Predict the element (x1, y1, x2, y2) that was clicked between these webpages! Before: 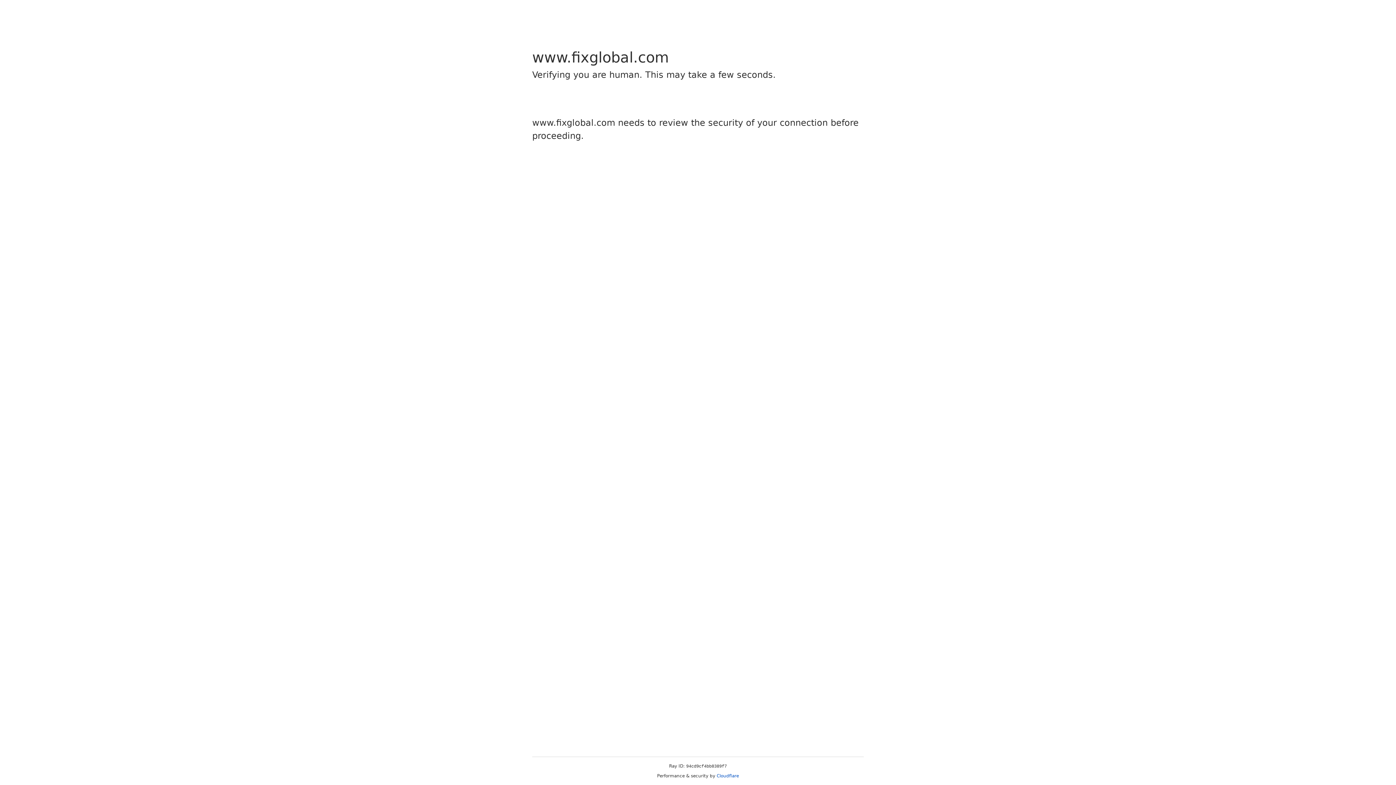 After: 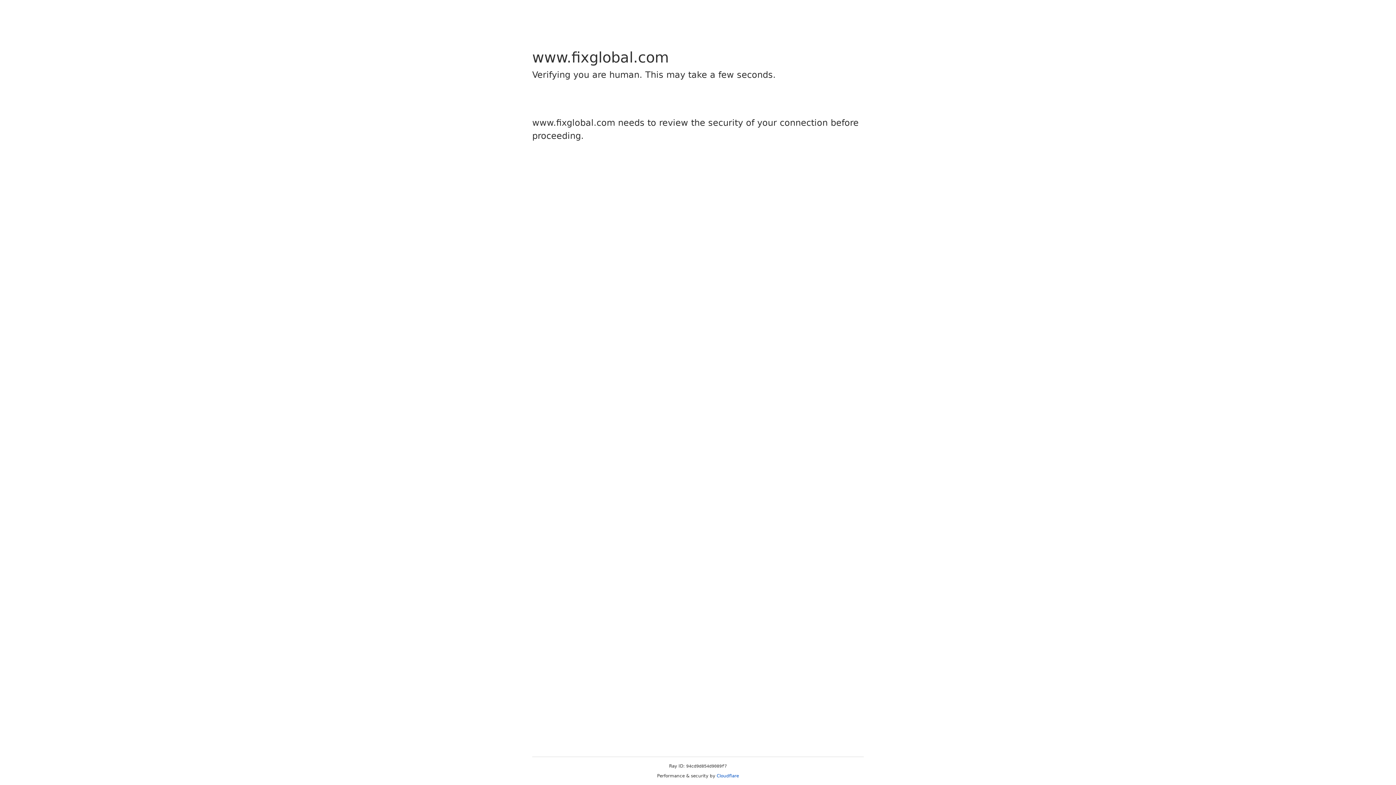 Action: bbox: (716, 773, 739, 778) label: Cloudflare